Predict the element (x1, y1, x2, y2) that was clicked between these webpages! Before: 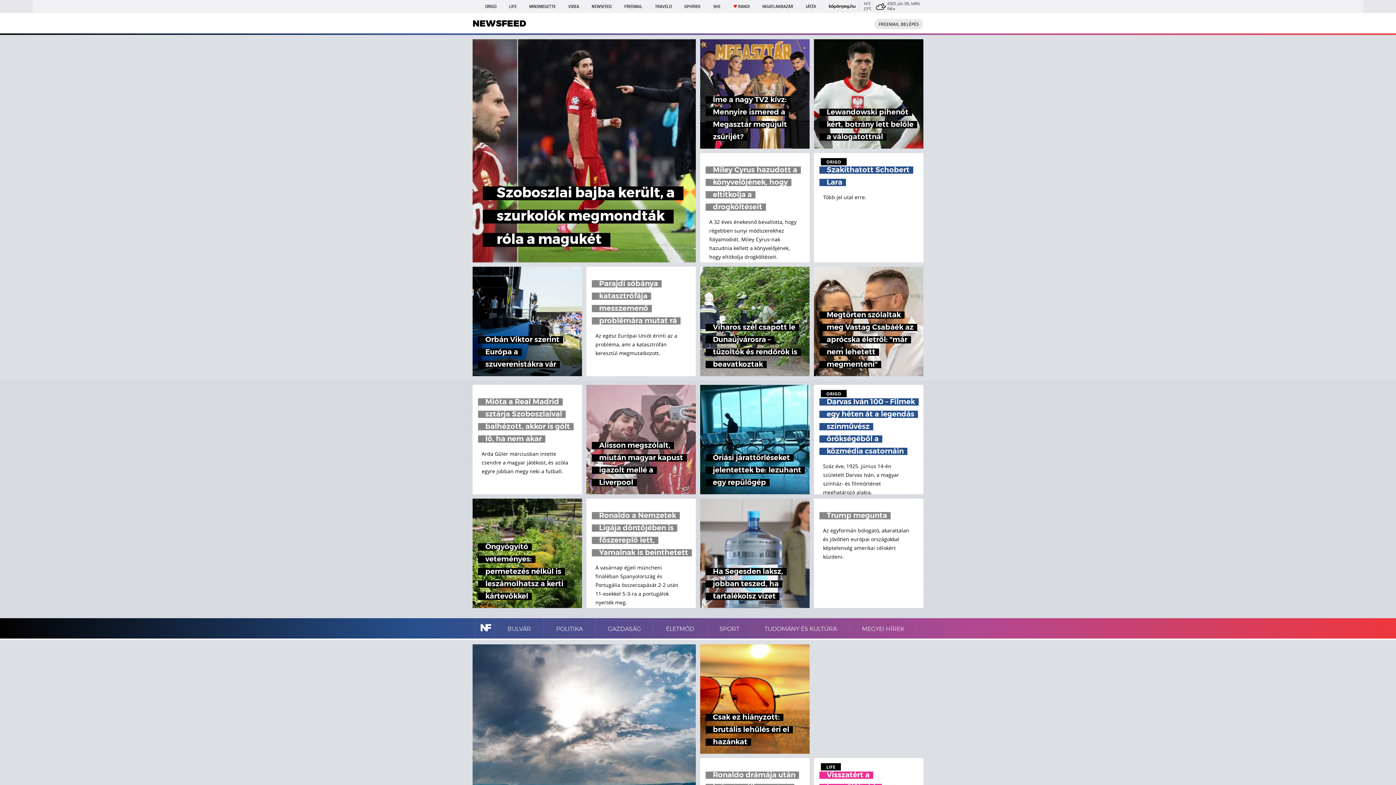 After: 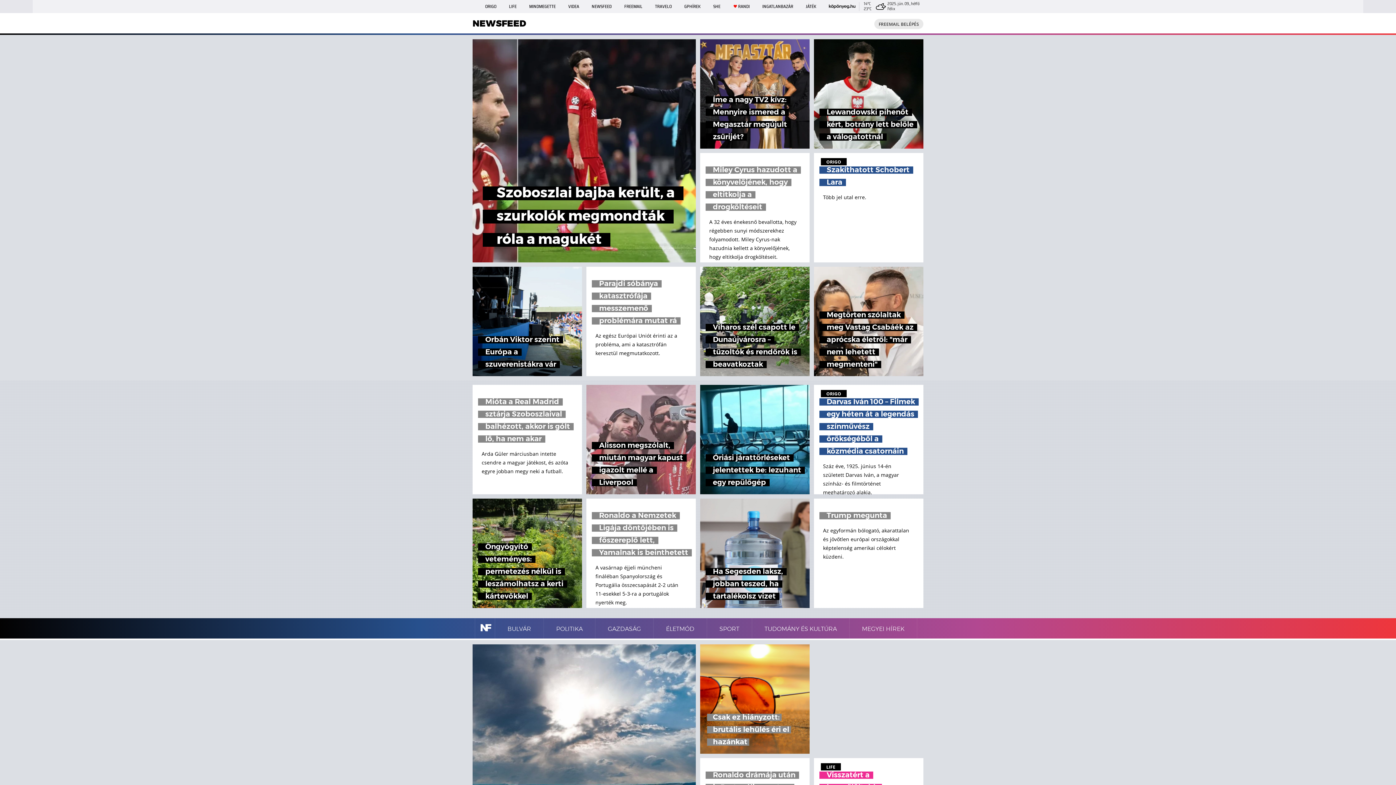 Action: bbox: (700, 644, 809, 754) label: Csak ez hiányzott: brutális lehűlés éri el hazánkat